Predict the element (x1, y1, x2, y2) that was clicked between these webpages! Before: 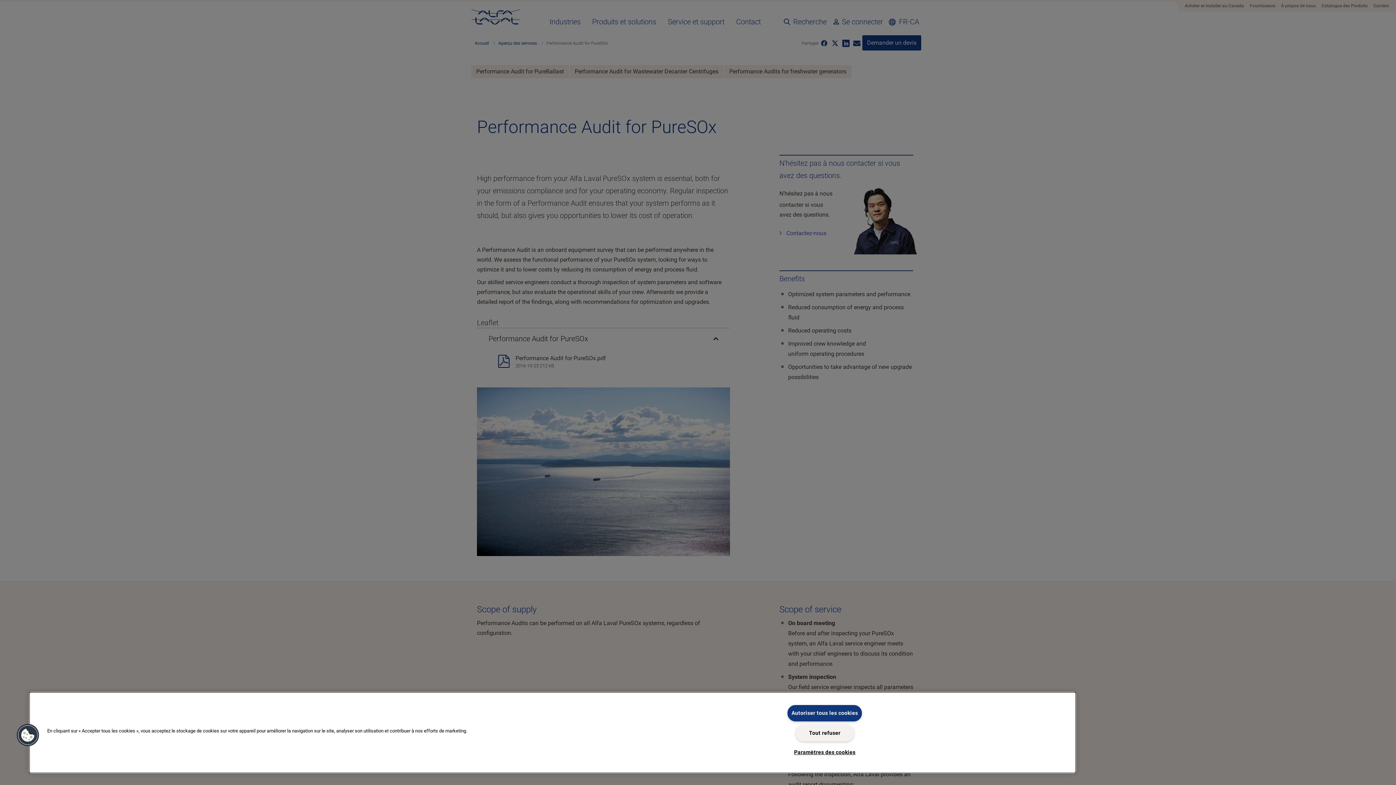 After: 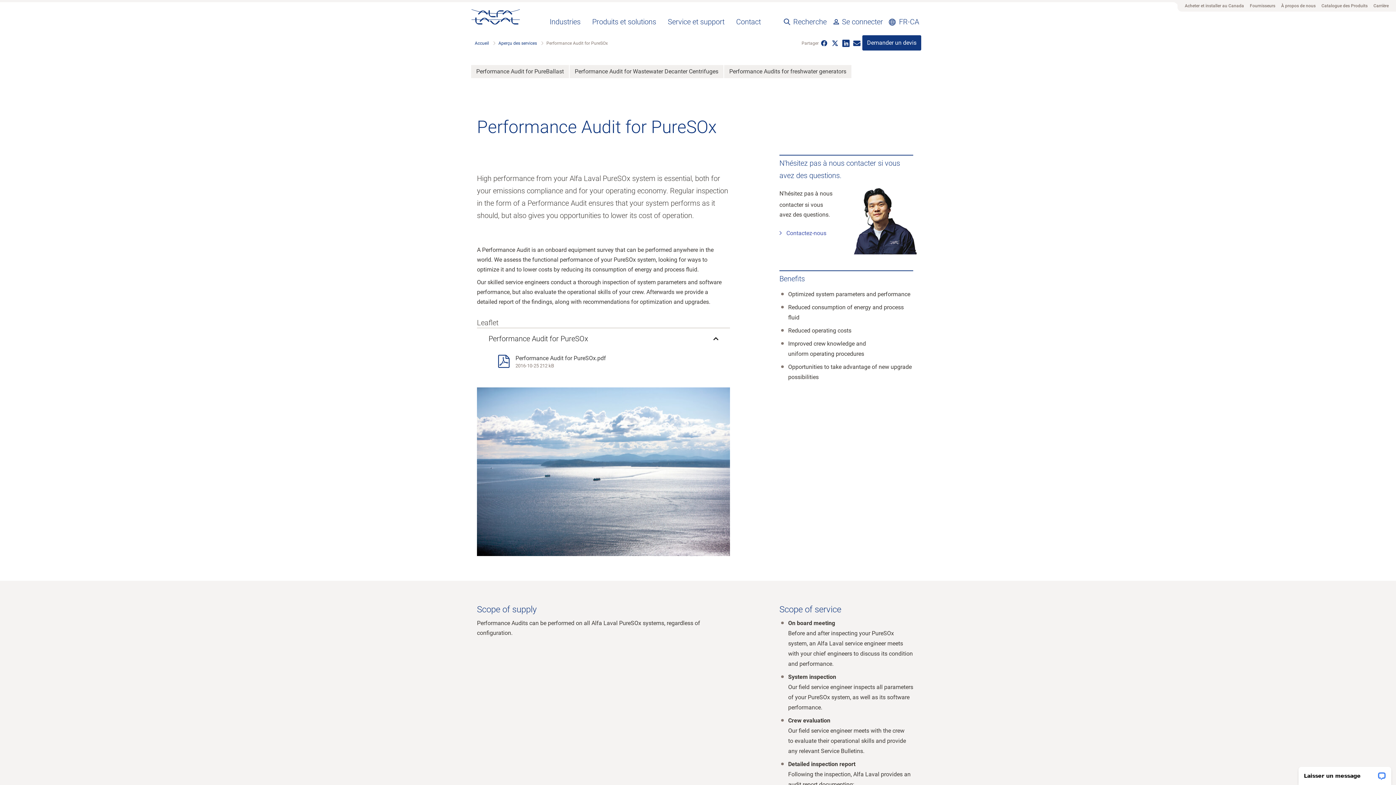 Action: bbox: (787, 705, 862, 721) label: Autoriser tous les cookies